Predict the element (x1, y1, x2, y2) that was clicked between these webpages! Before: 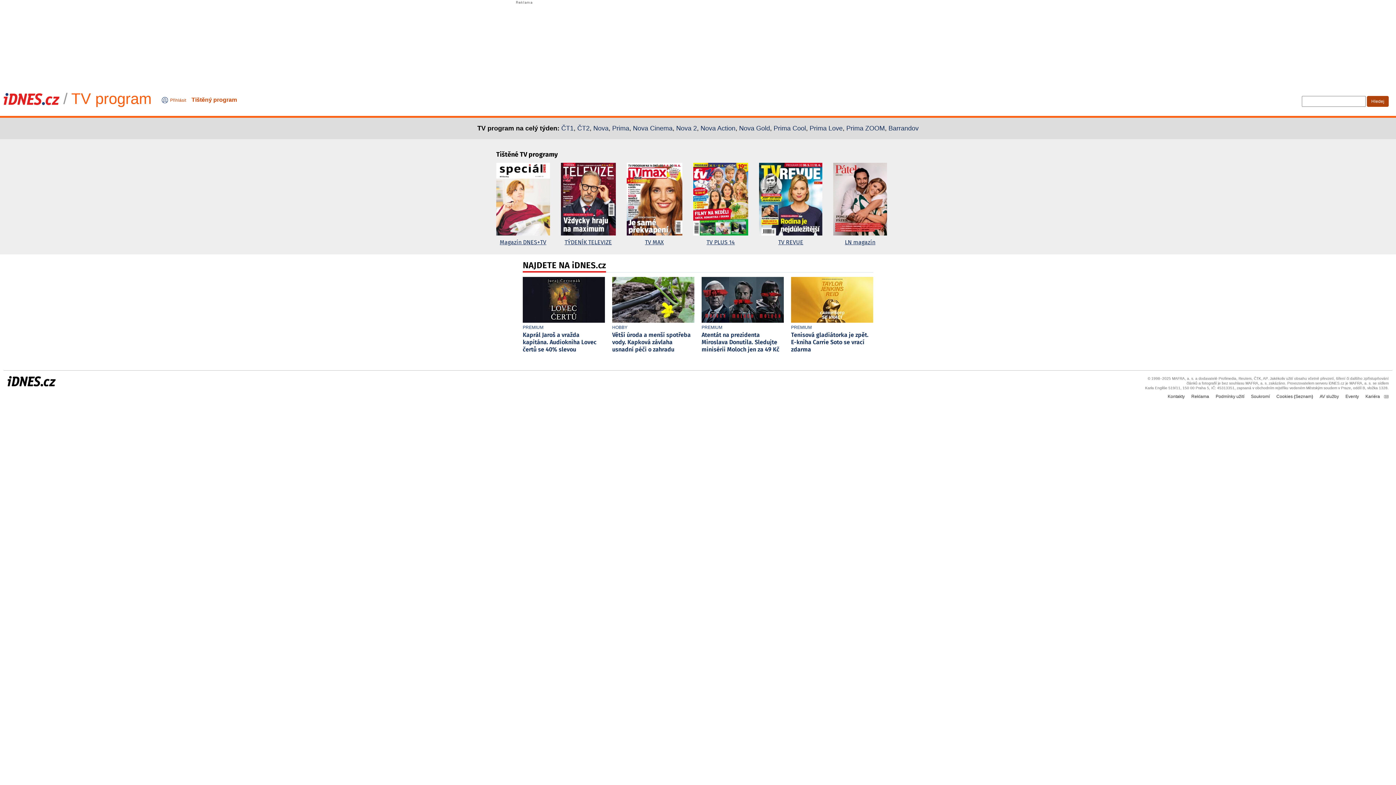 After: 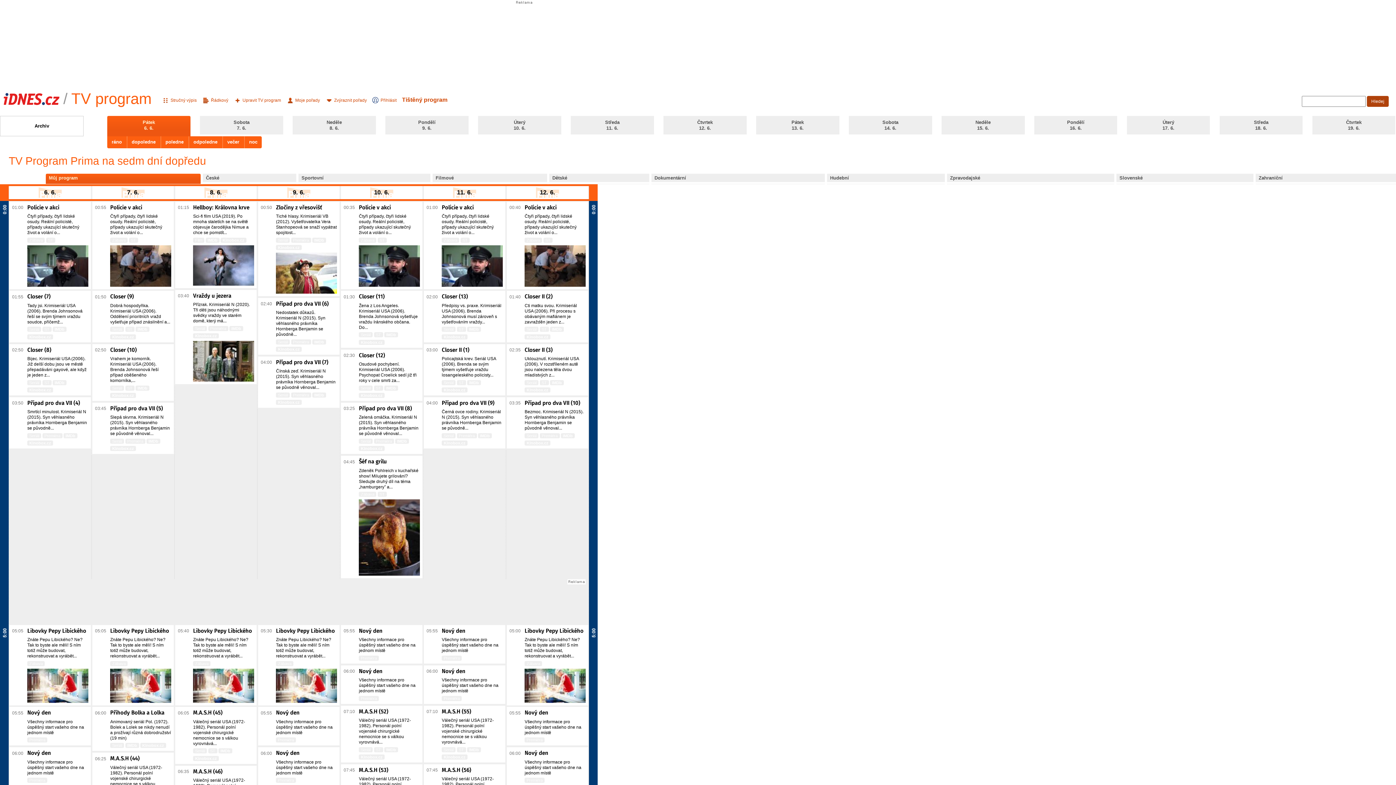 Action: bbox: (612, 124, 629, 132) label: Prima